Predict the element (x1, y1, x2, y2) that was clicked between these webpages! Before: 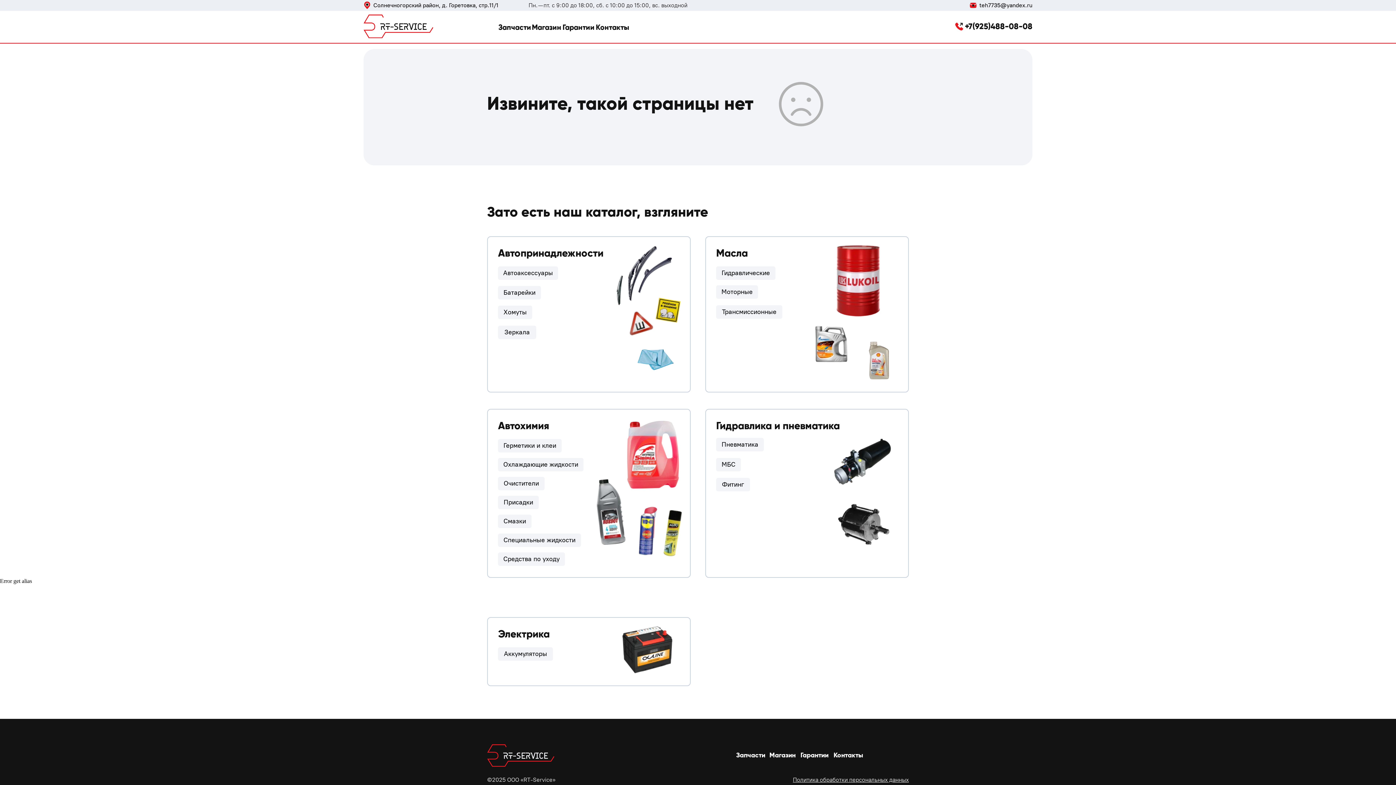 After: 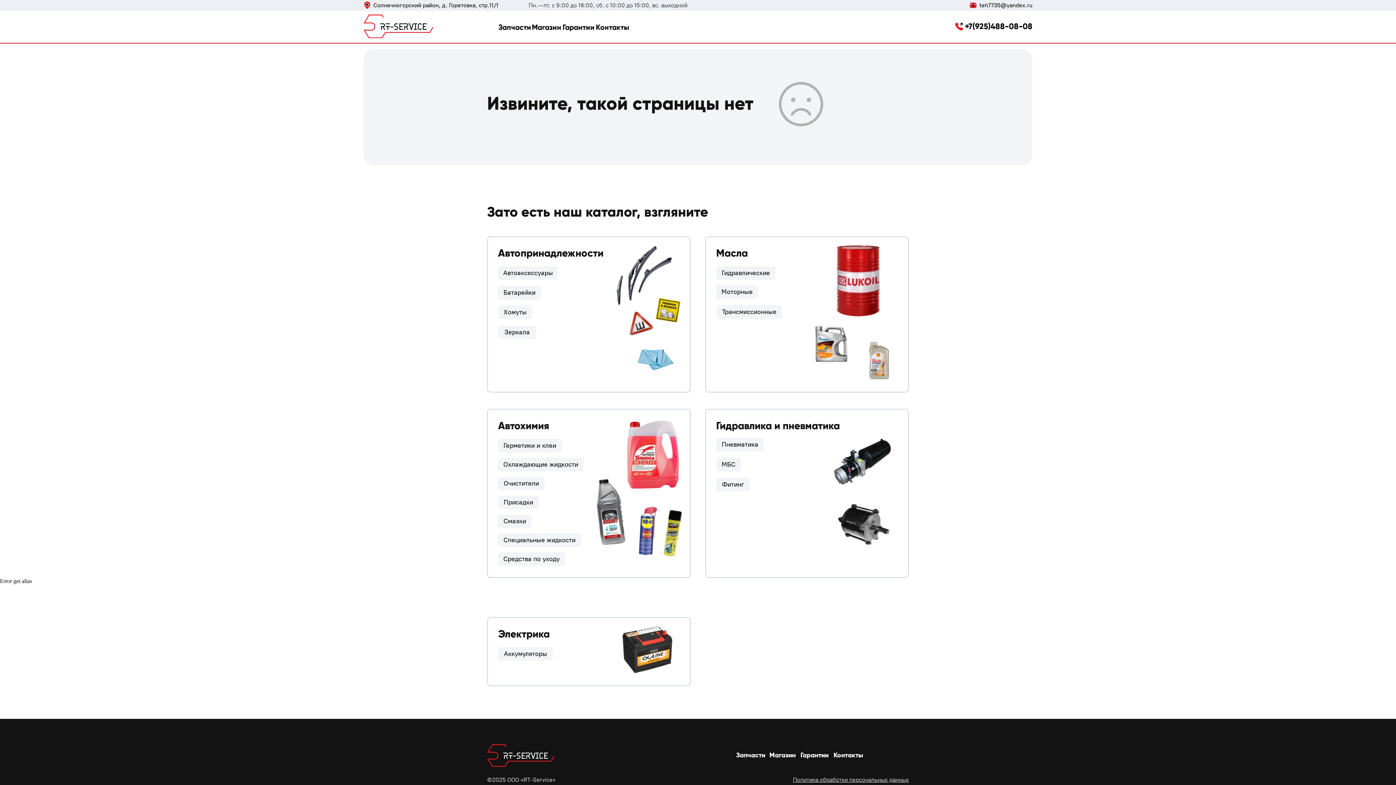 Action: label: Моторные bbox: (716, 285, 758, 298)